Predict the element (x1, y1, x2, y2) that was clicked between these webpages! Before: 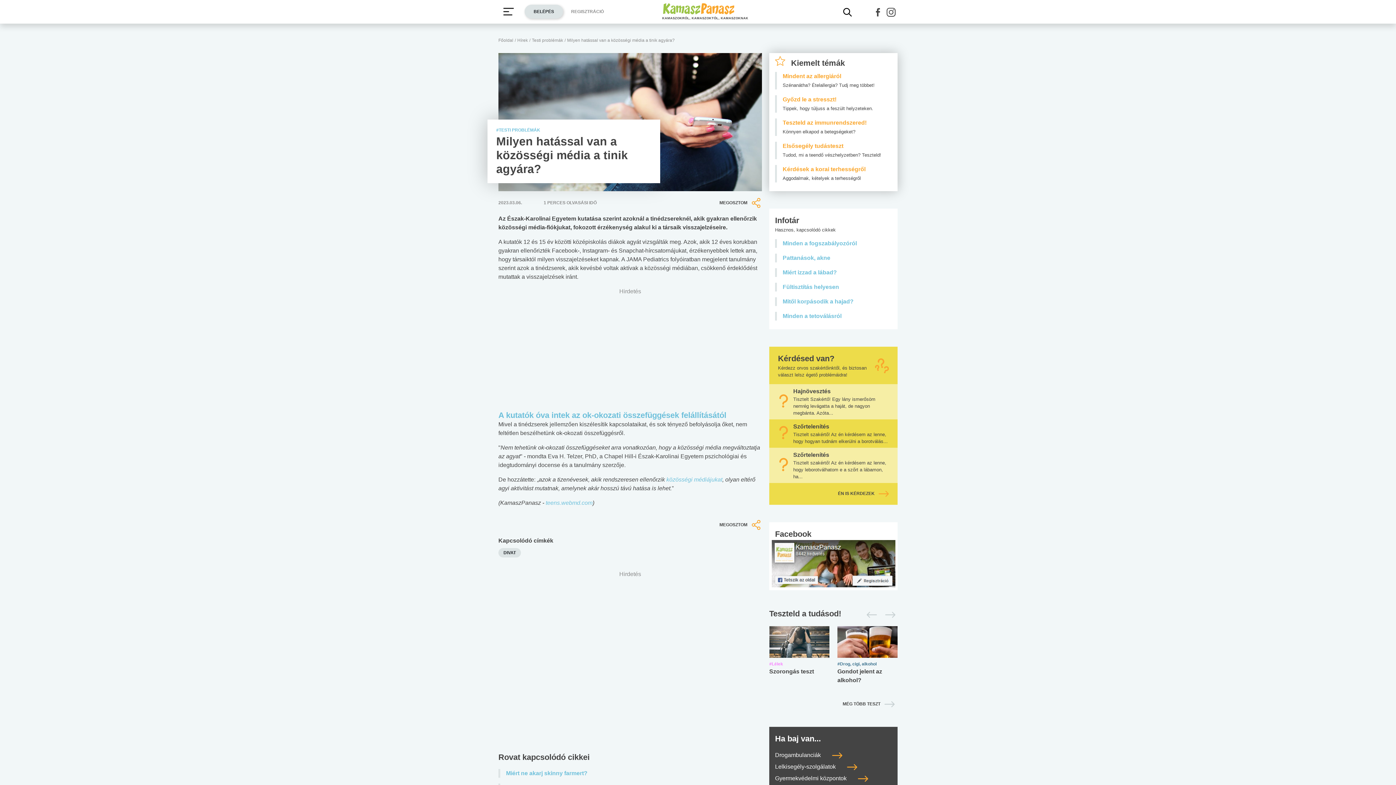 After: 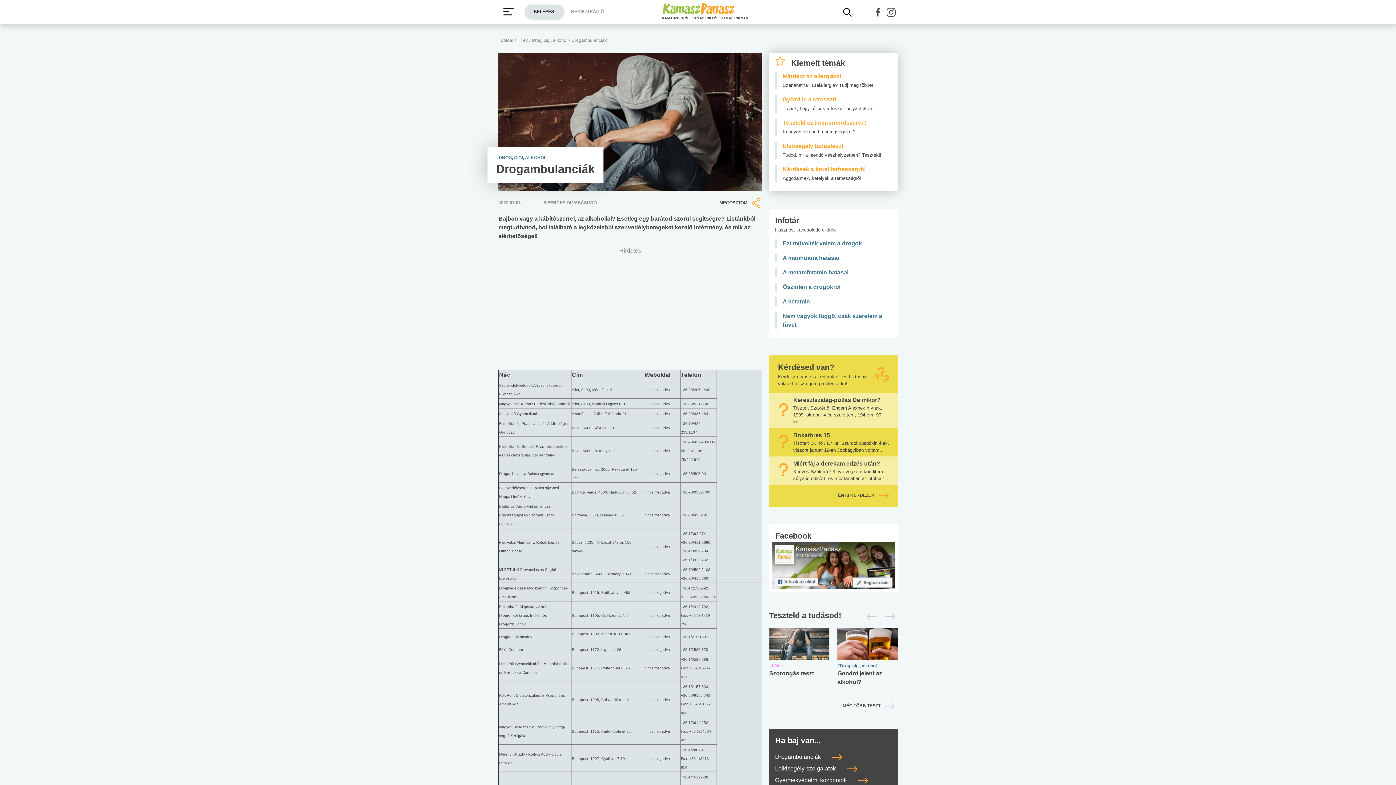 Action: bbox: (775, 750, 892, 761) label: Drogambulanciák 